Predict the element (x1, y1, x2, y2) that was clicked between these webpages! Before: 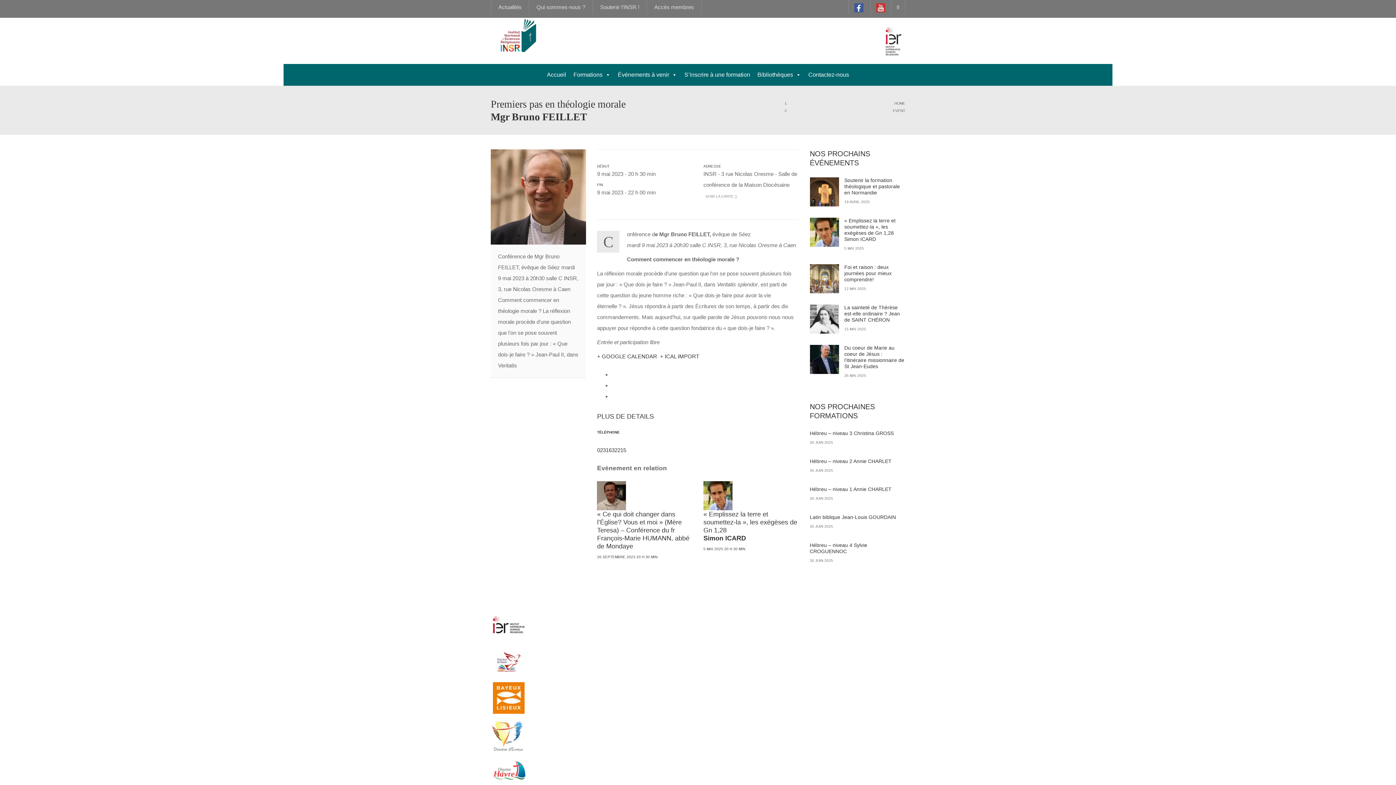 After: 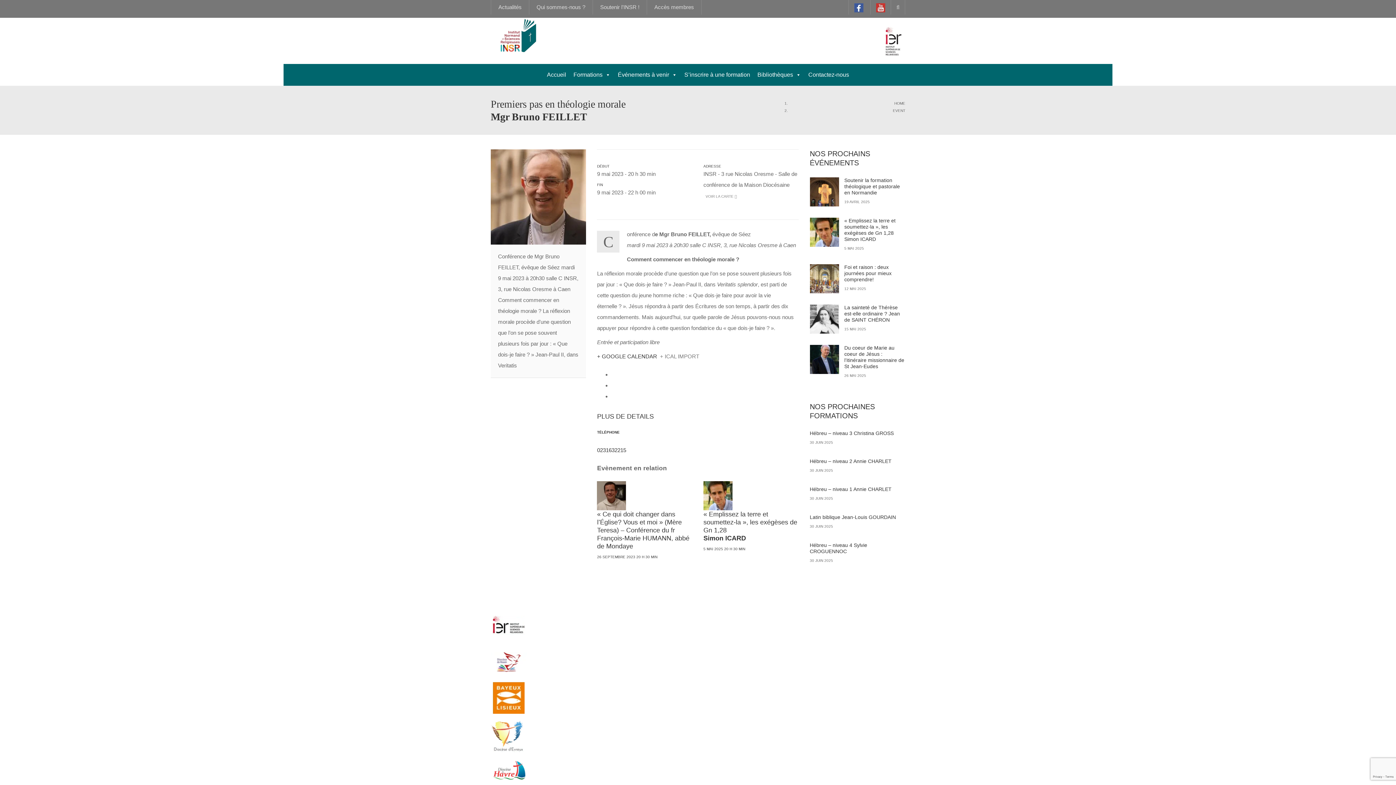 Action: bbox: (660, 353, 699, 359) label: + ICAL IMPORT